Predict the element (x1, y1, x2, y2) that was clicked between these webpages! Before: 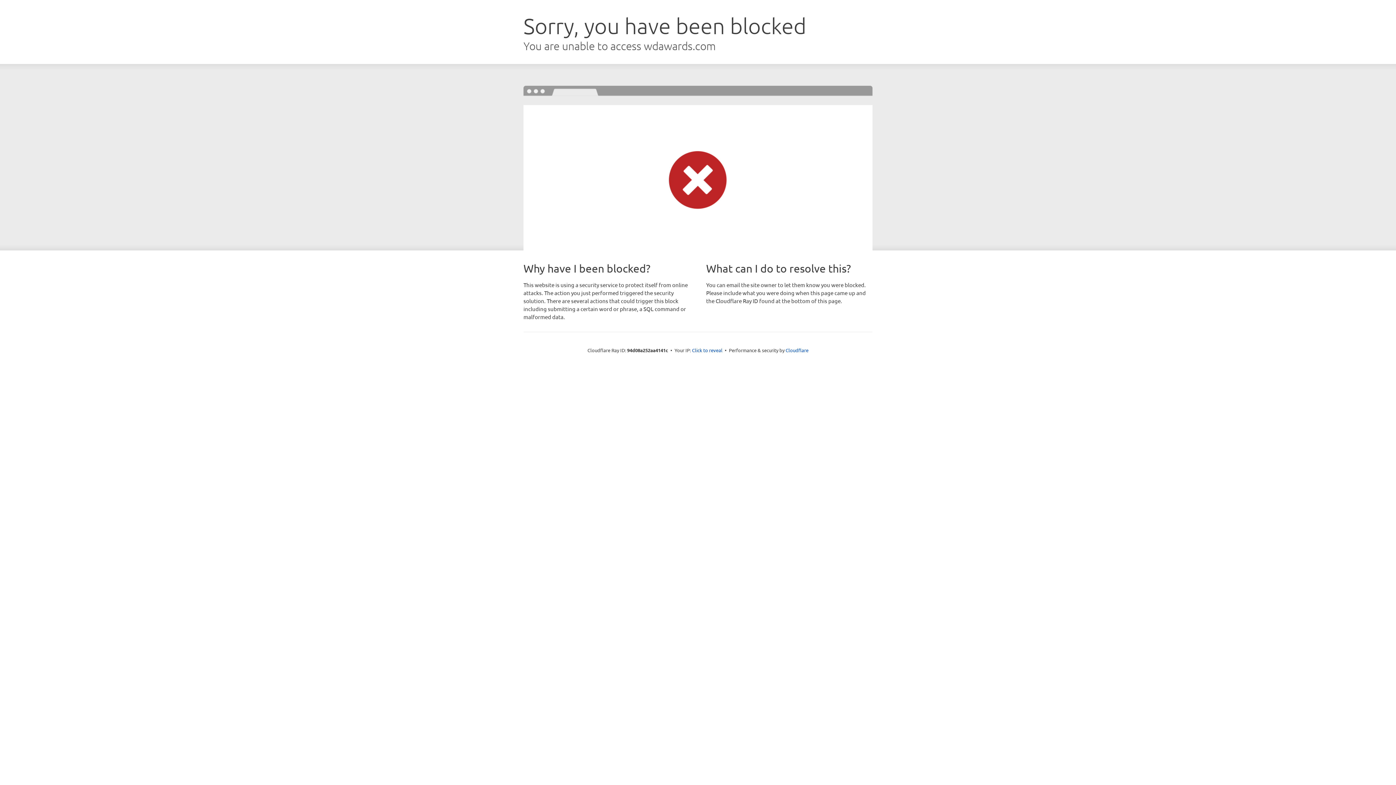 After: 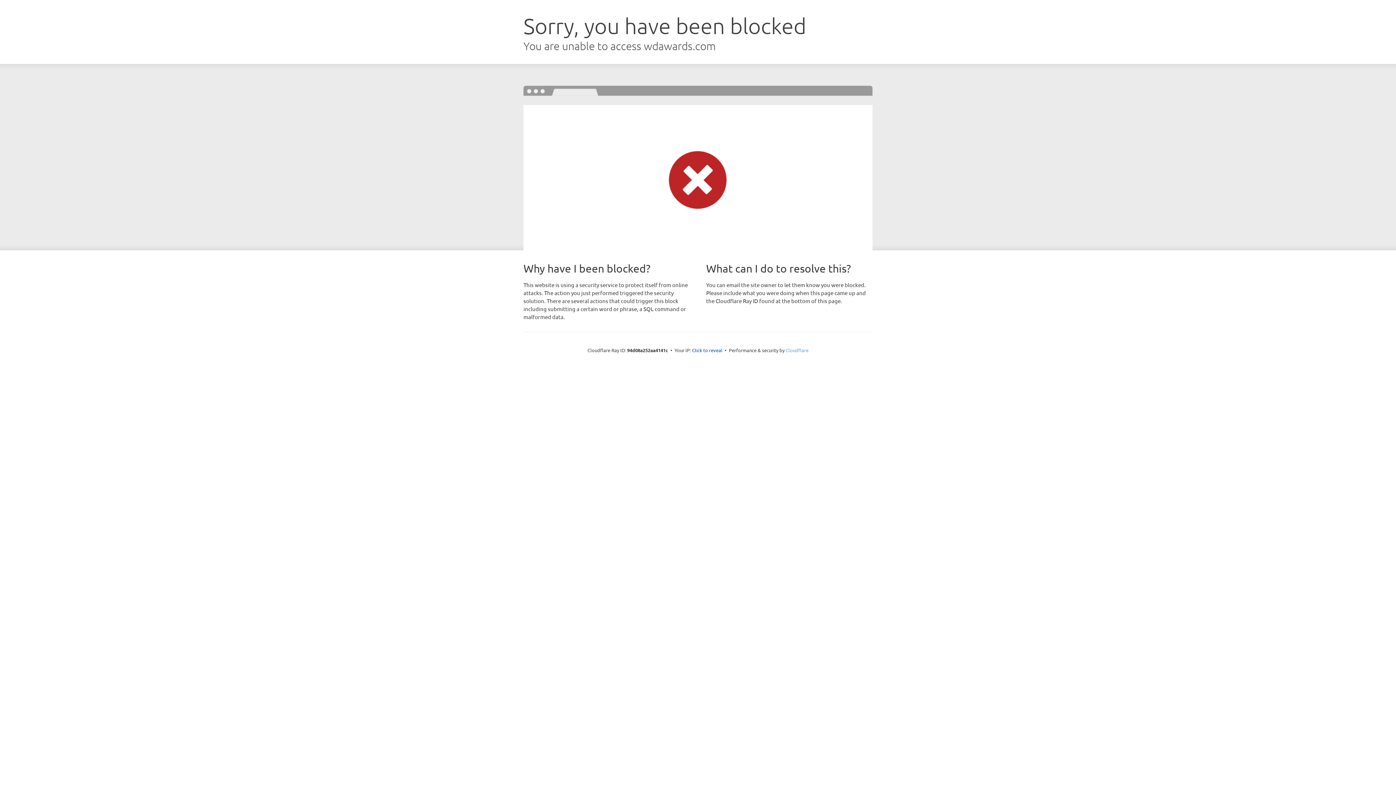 Action: bbox: (785, 347, 808, 353) label: Cloudflare